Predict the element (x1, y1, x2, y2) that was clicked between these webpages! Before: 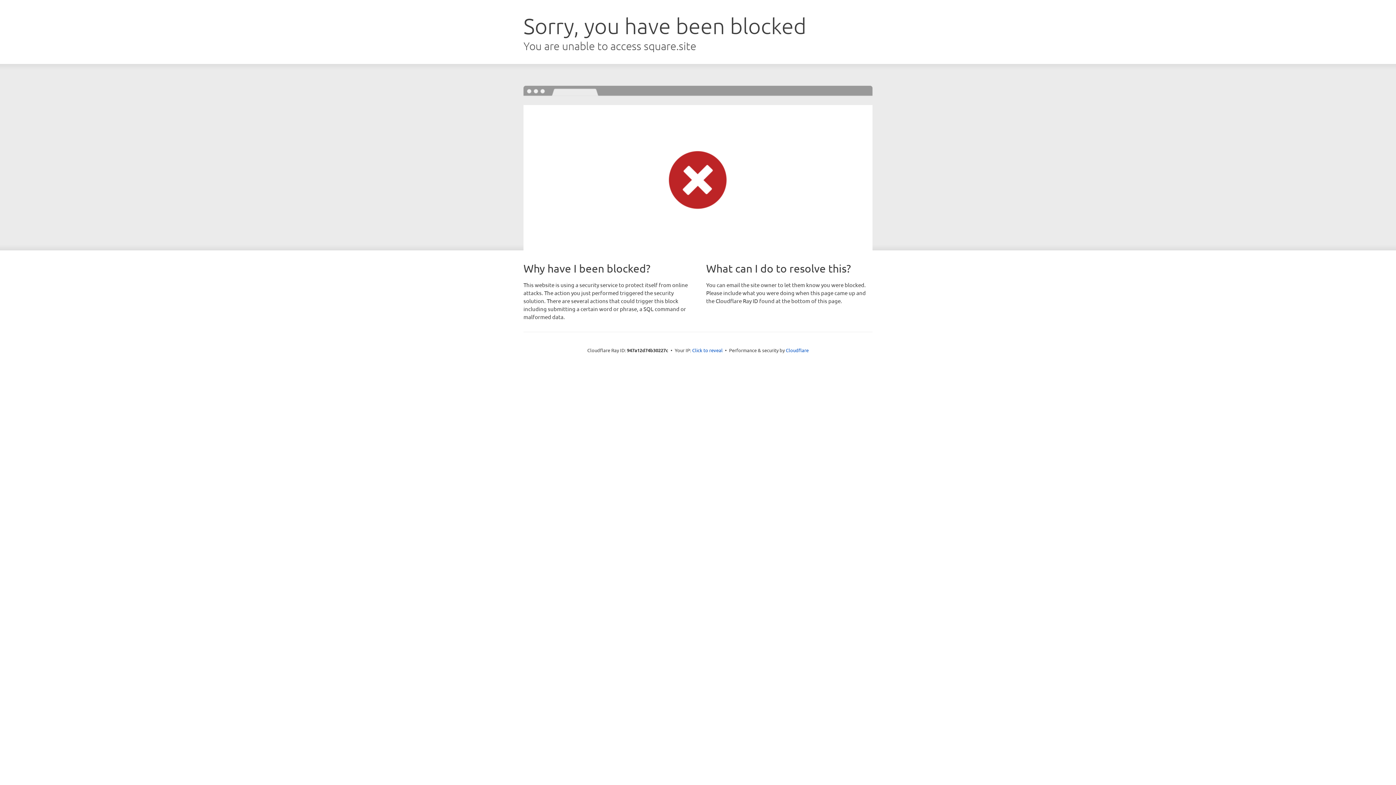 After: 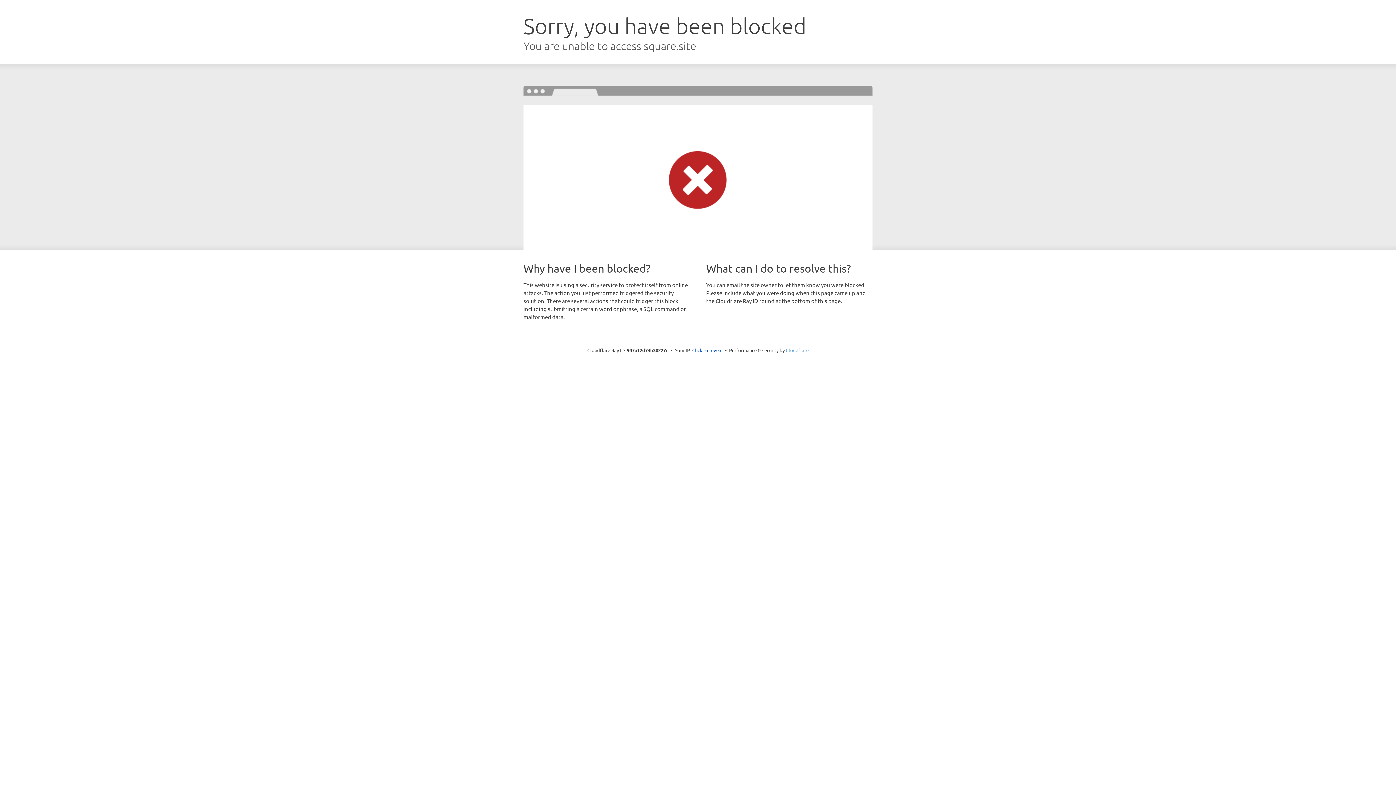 Action: label: Cloudflare bbox: (786, 347, 808, 353)